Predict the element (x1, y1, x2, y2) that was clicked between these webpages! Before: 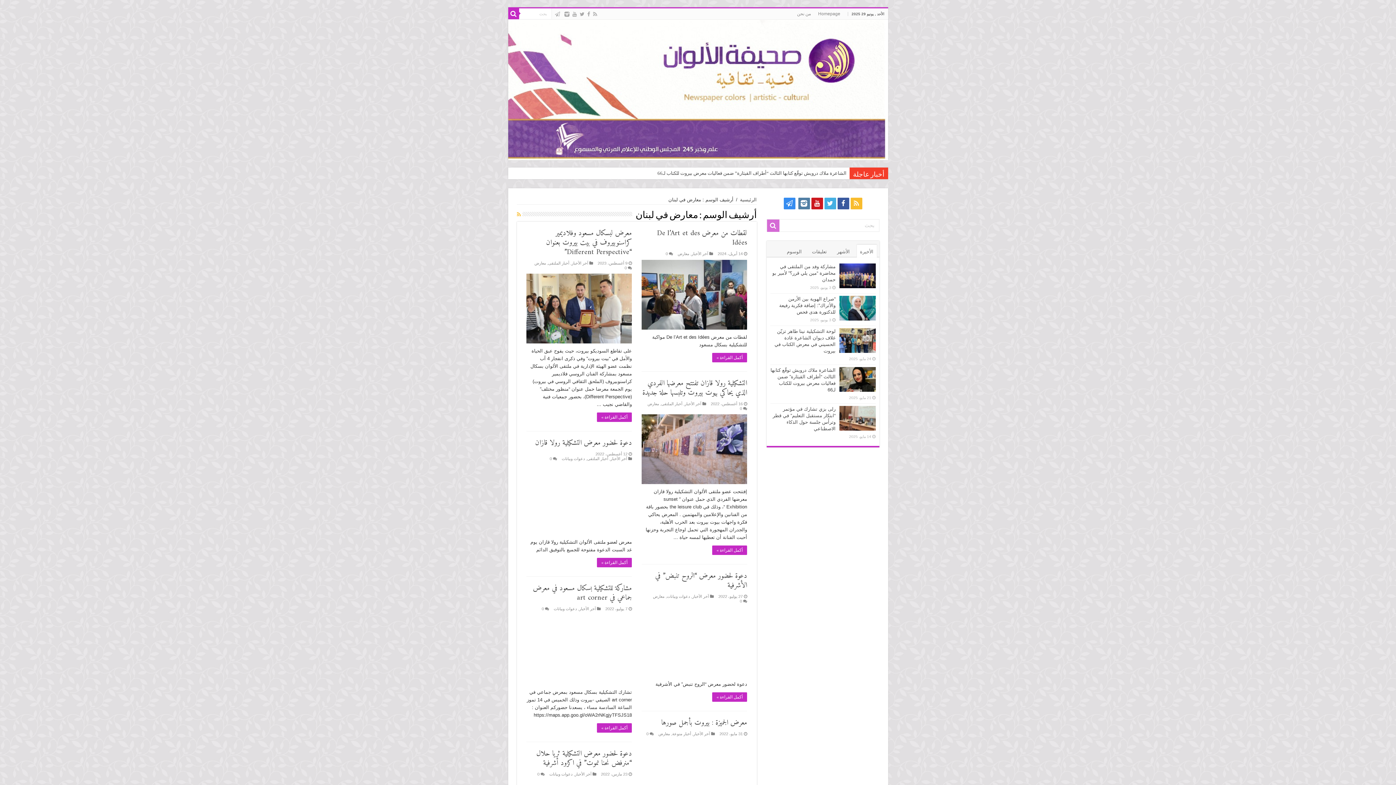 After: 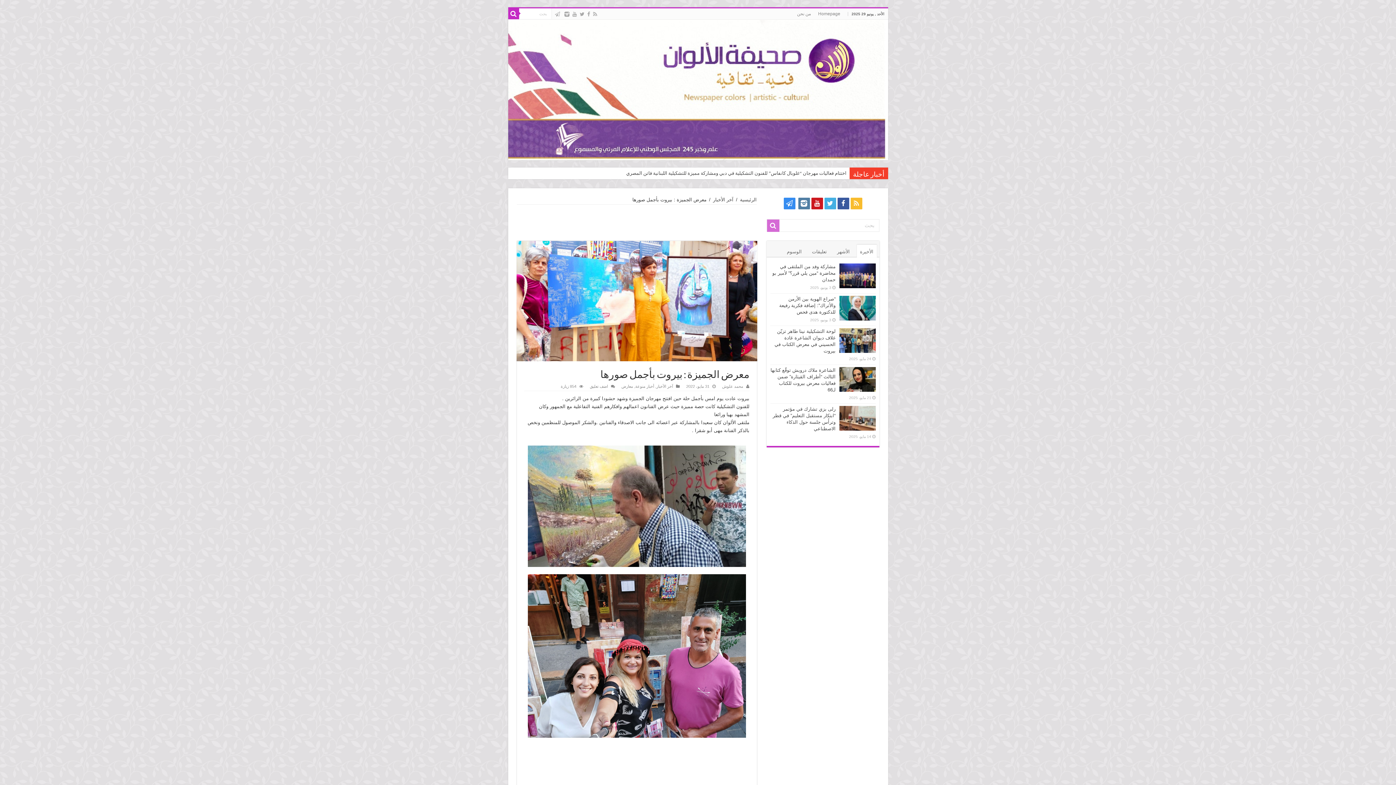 Action: label:   bbox: (641, 740, 747, 810)